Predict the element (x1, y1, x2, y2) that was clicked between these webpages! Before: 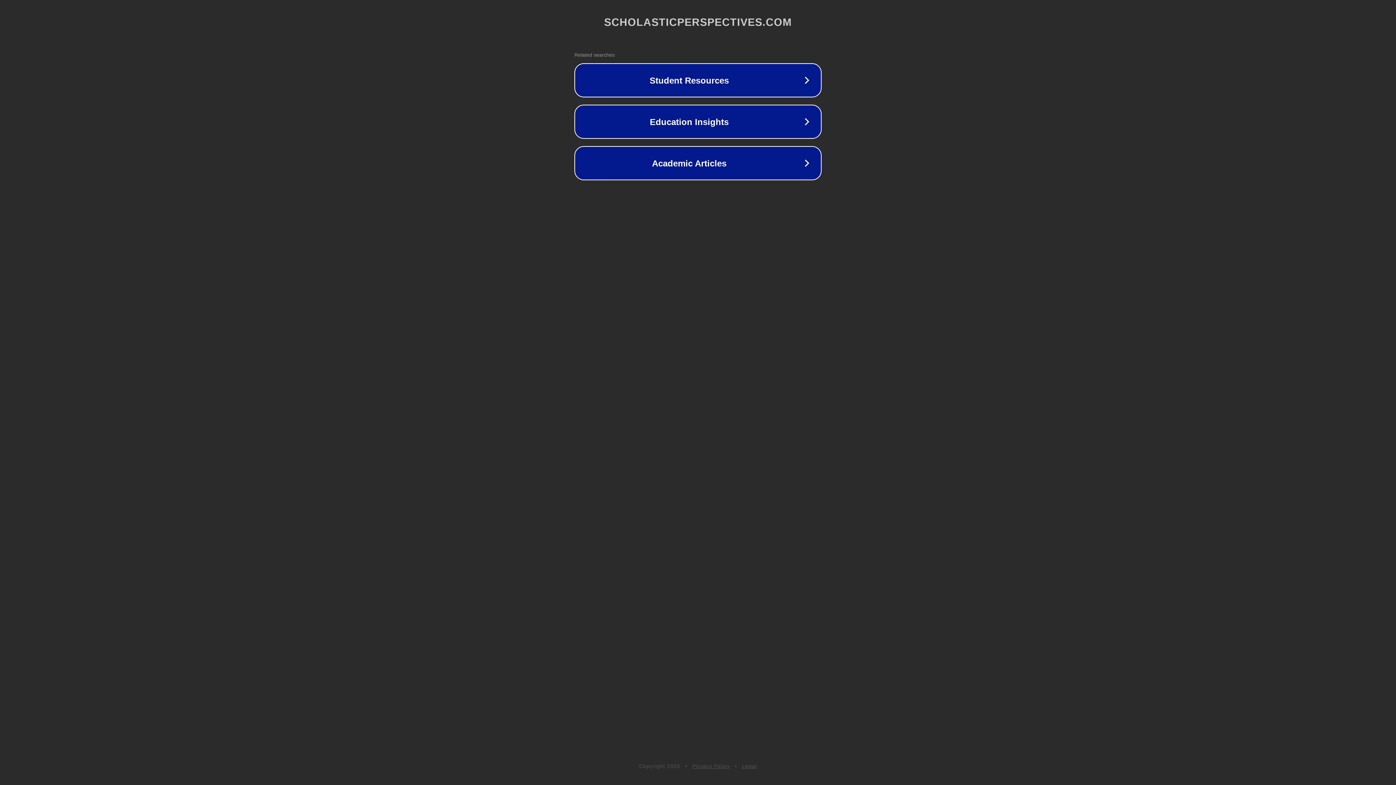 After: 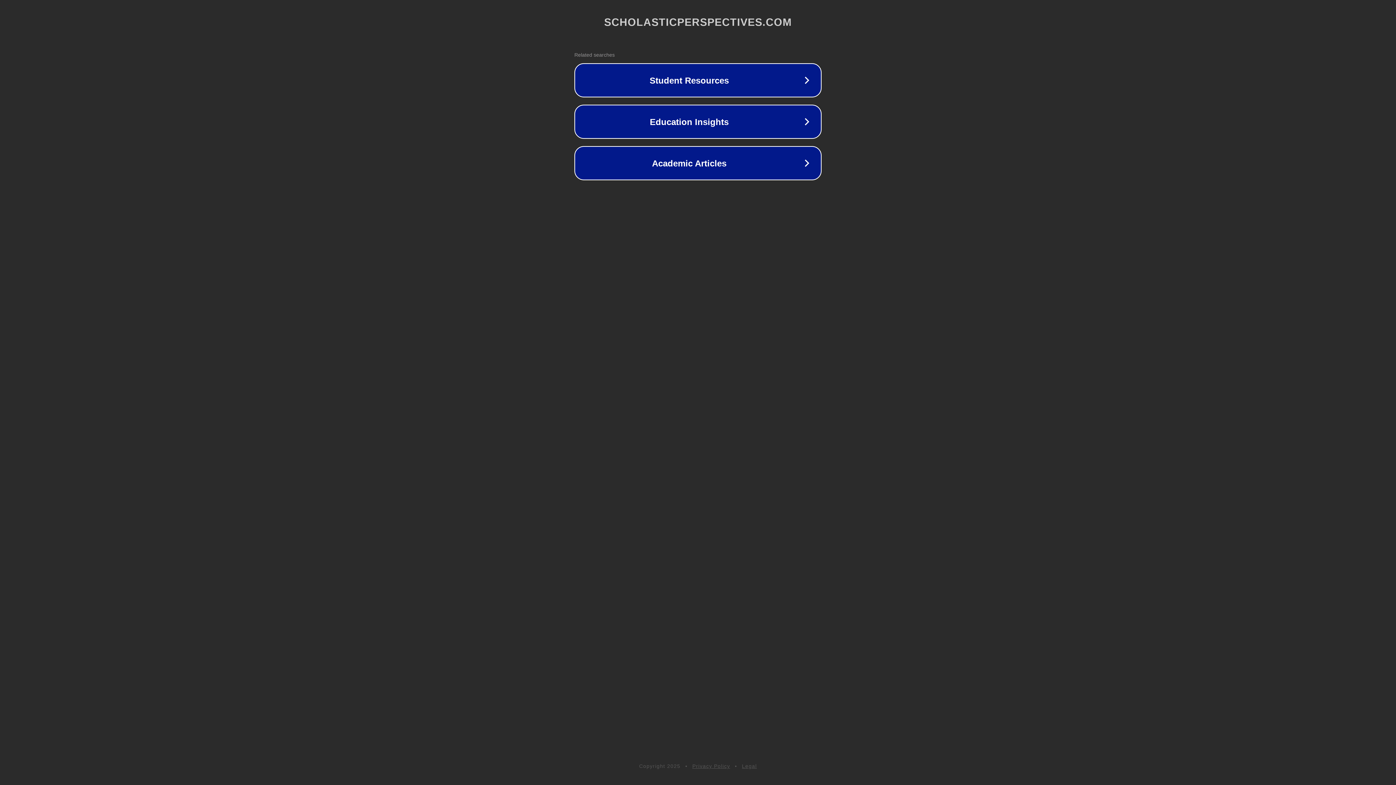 Action: bbox: (742, 763, 757, 769) label: Legal